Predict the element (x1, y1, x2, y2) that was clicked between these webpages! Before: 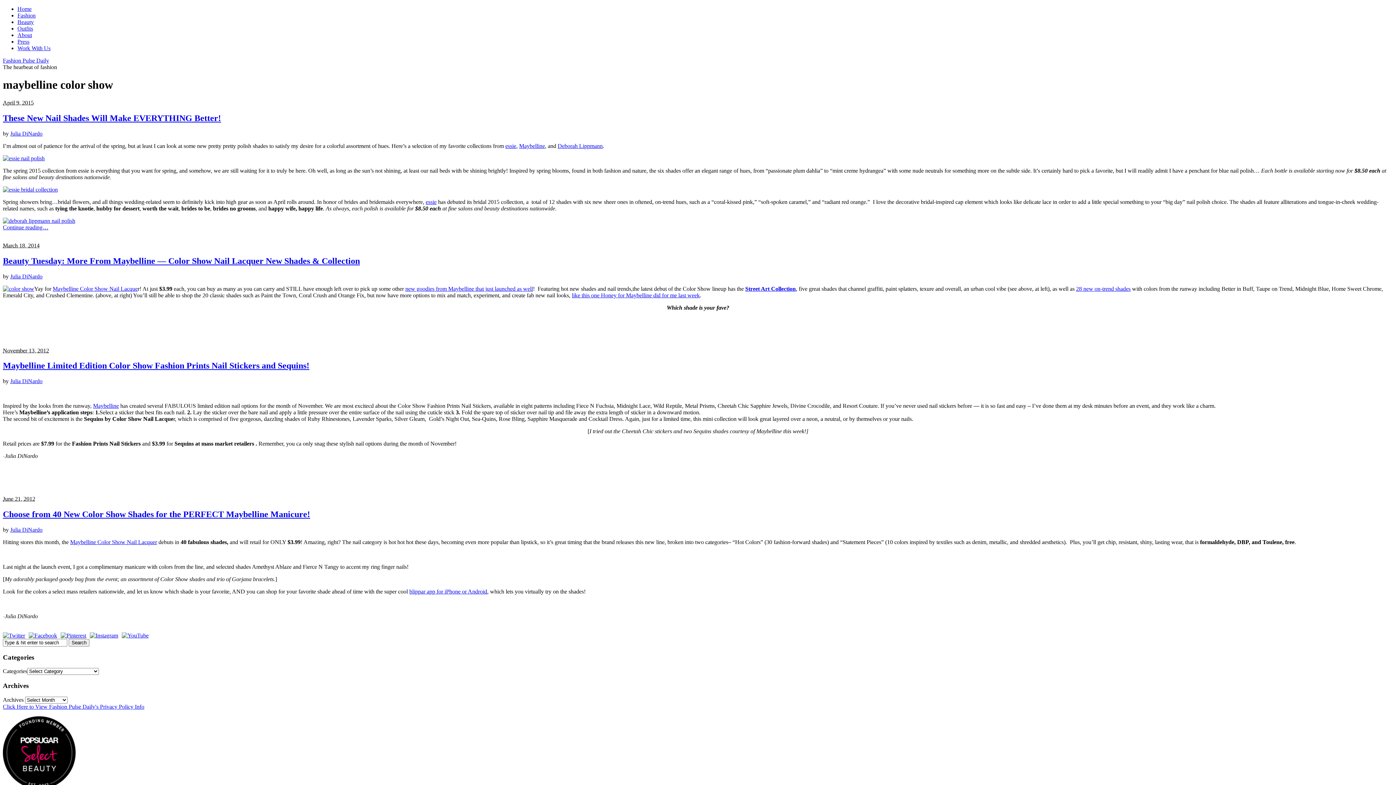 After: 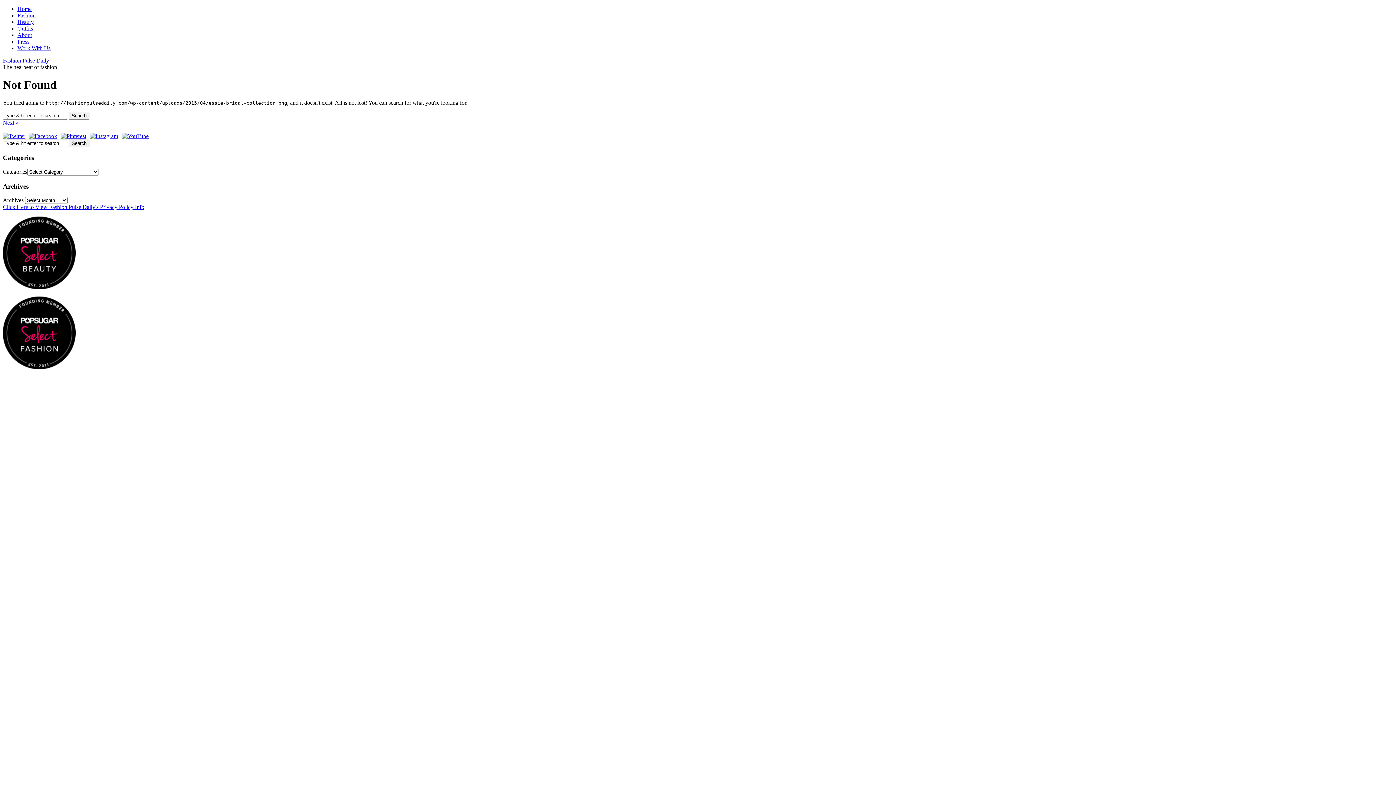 Action: bbox: (2, 186, 57, 192)